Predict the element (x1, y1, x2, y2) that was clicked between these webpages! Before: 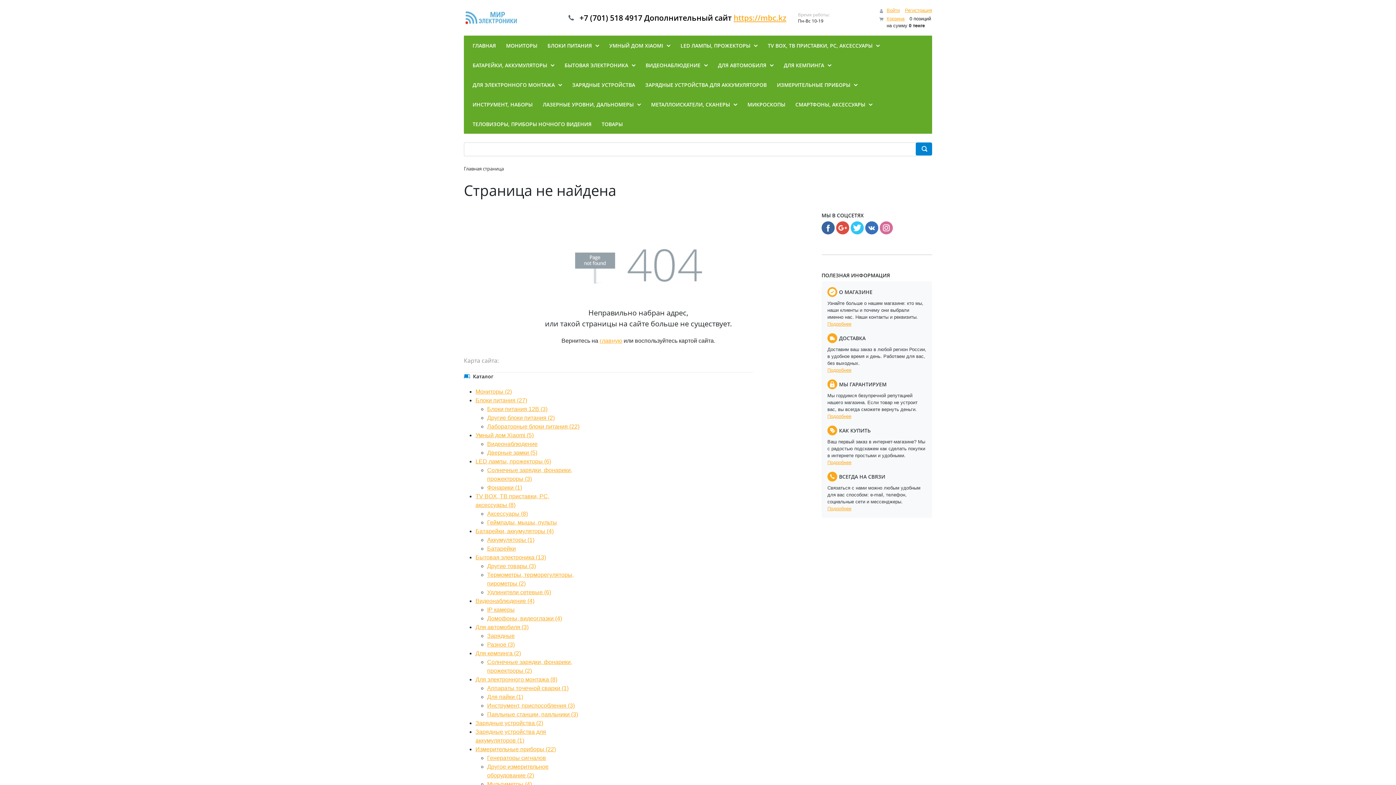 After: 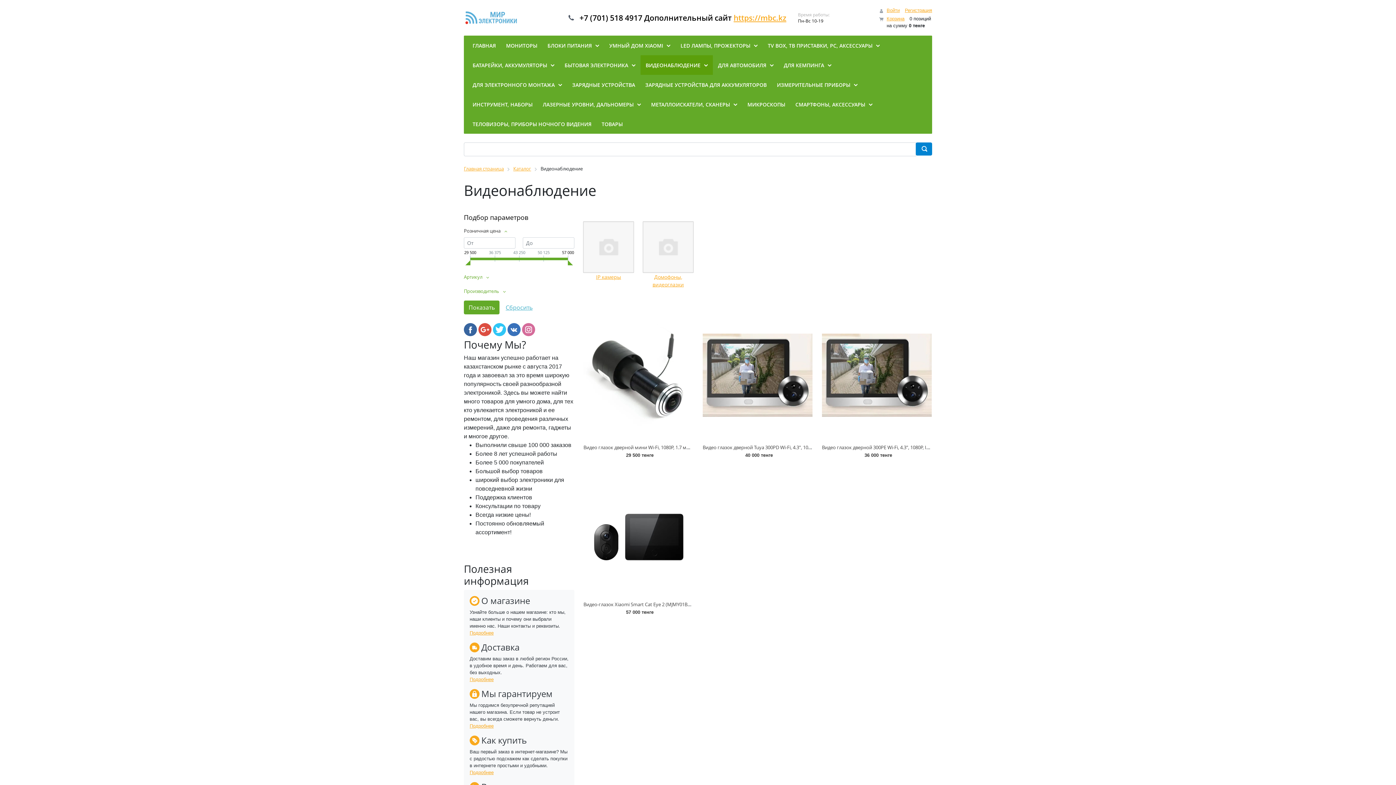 Action: label: ВИДЕОНАБЛЮДЕНИЕ bbox: (640, 55, 713, 74)